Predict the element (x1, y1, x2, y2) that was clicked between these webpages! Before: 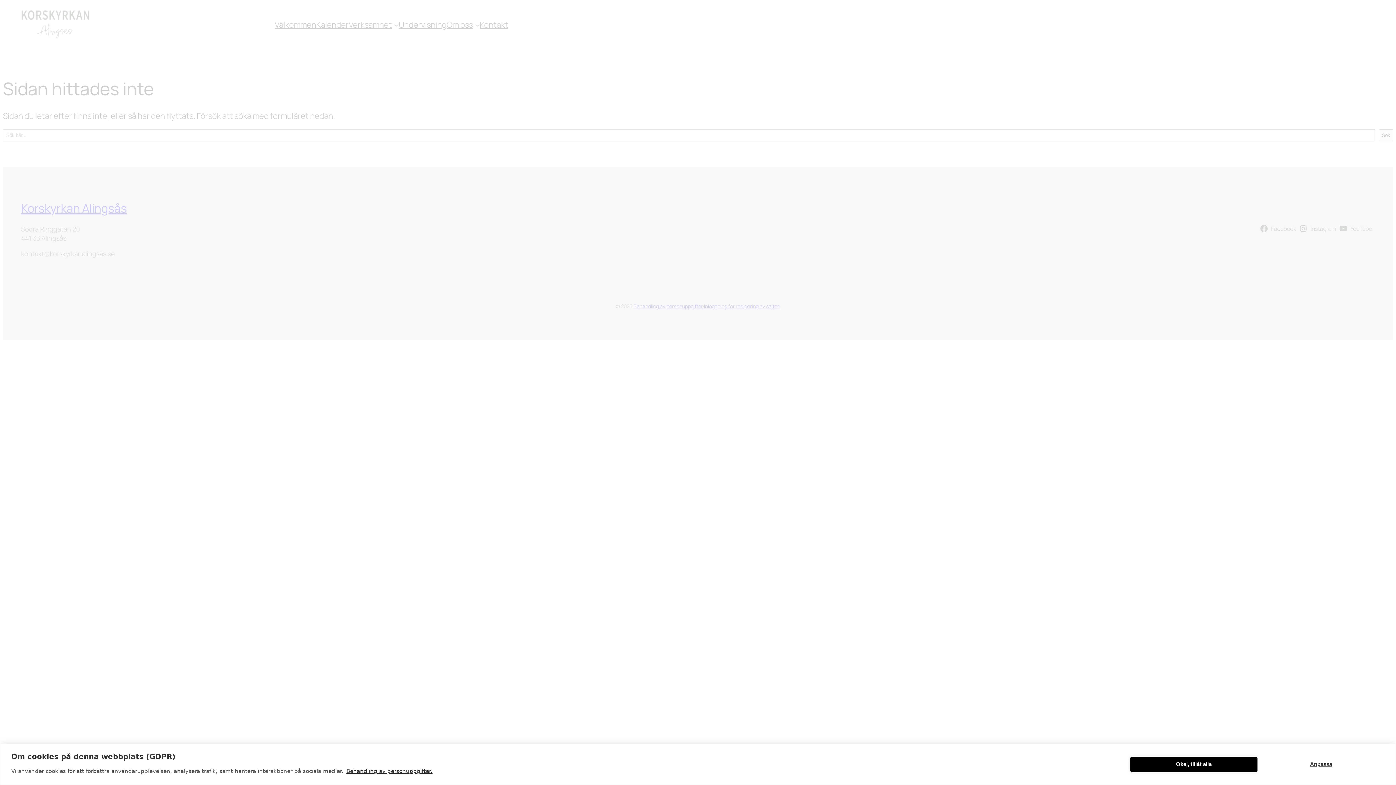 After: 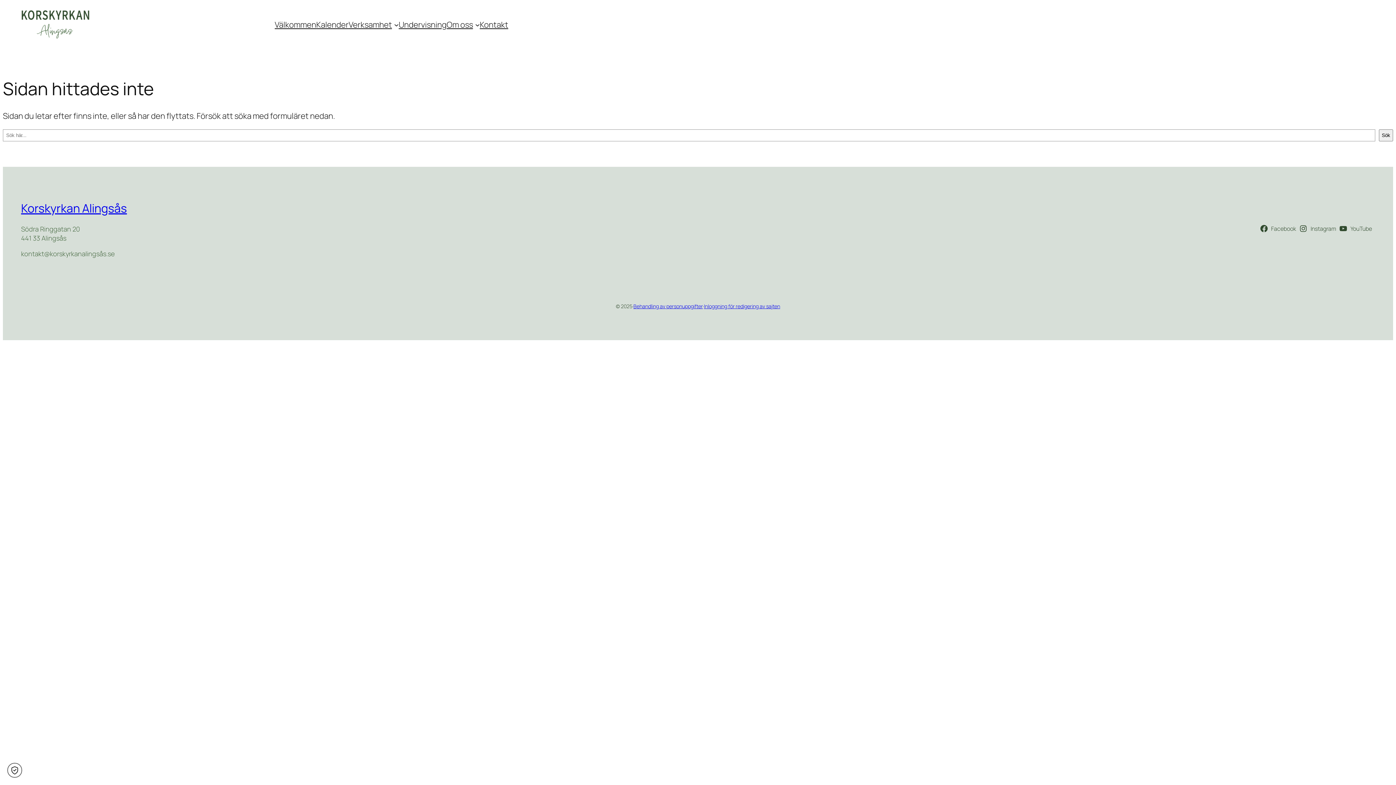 Action: label: Okej, tillåt alla bbox: (1130, 756, 1257, 772)